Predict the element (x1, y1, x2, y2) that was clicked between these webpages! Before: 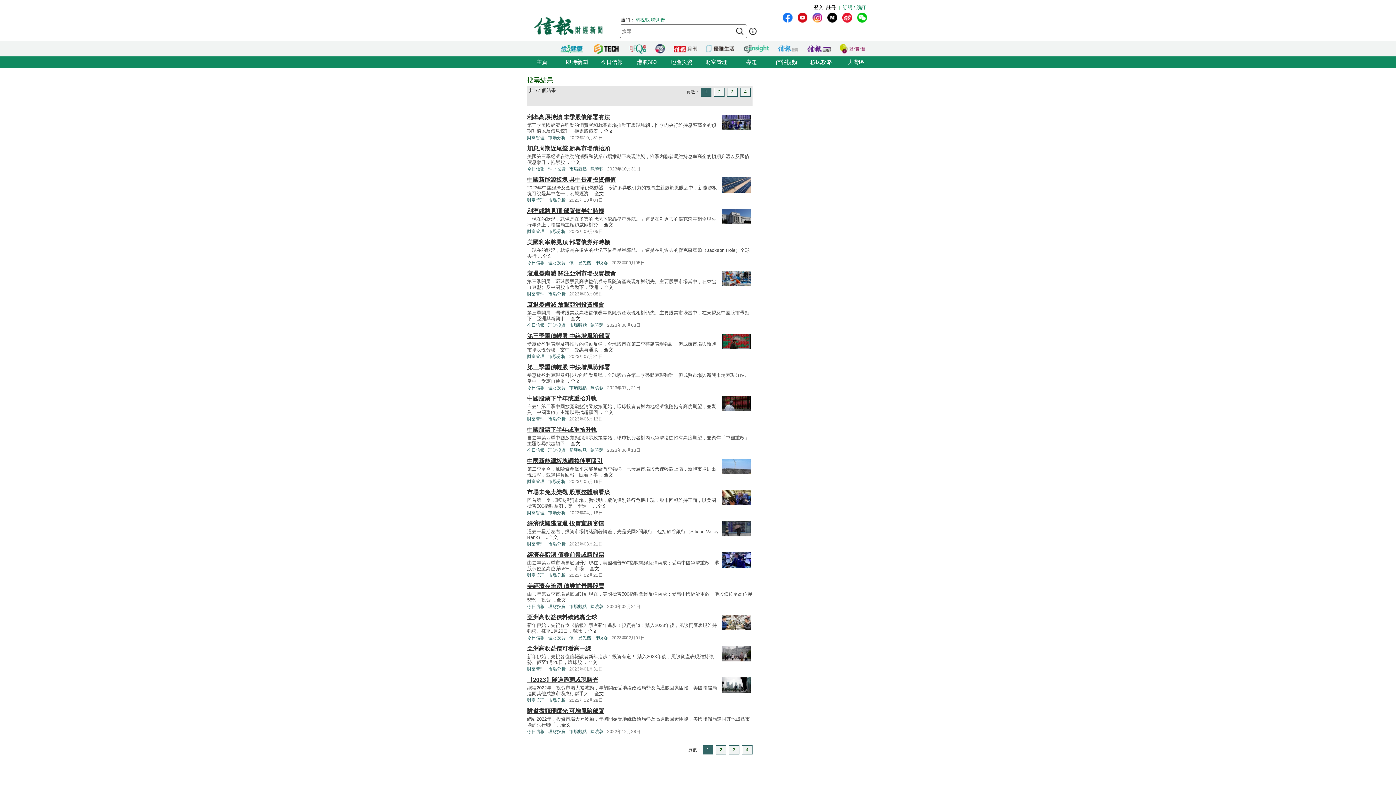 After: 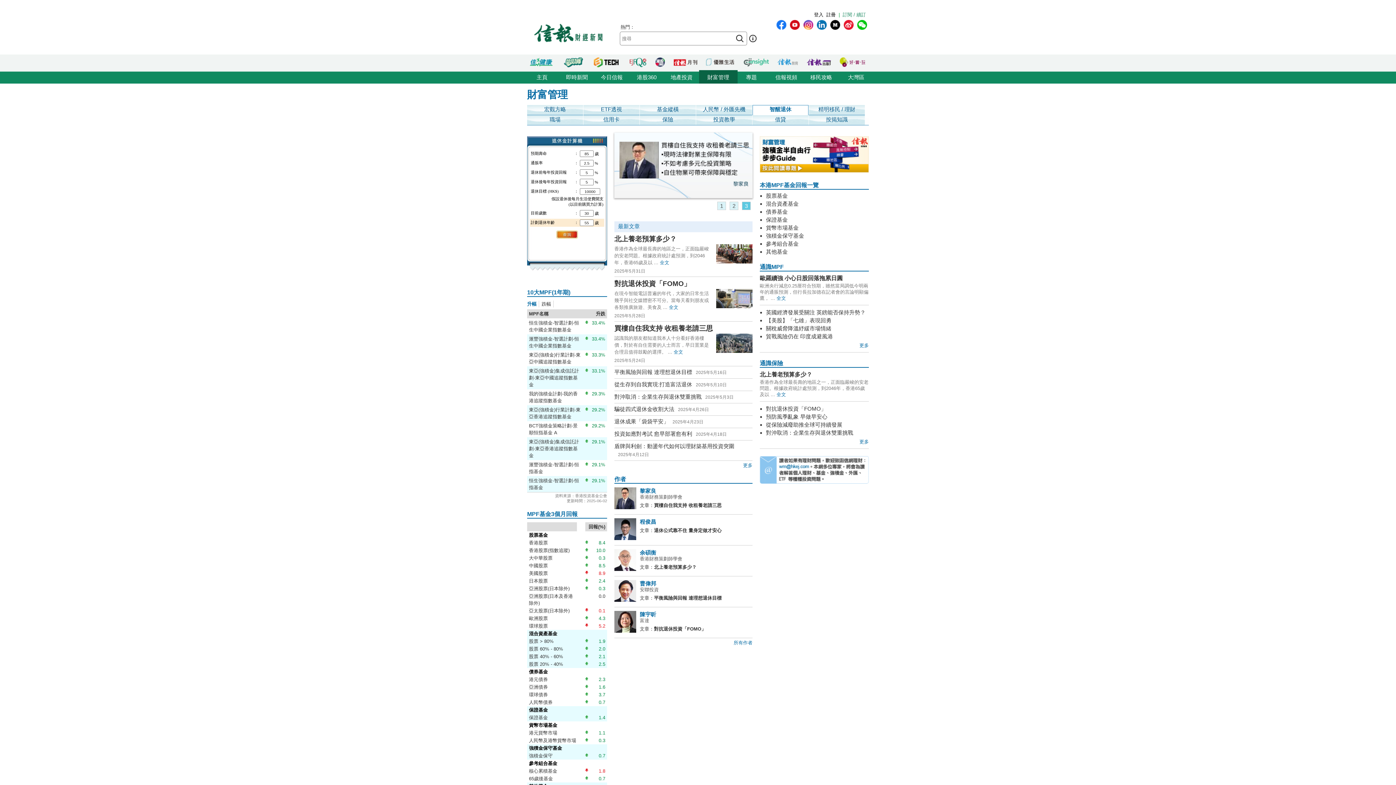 Action: bbox: (527, 573, 544, 578) label: 財富管理